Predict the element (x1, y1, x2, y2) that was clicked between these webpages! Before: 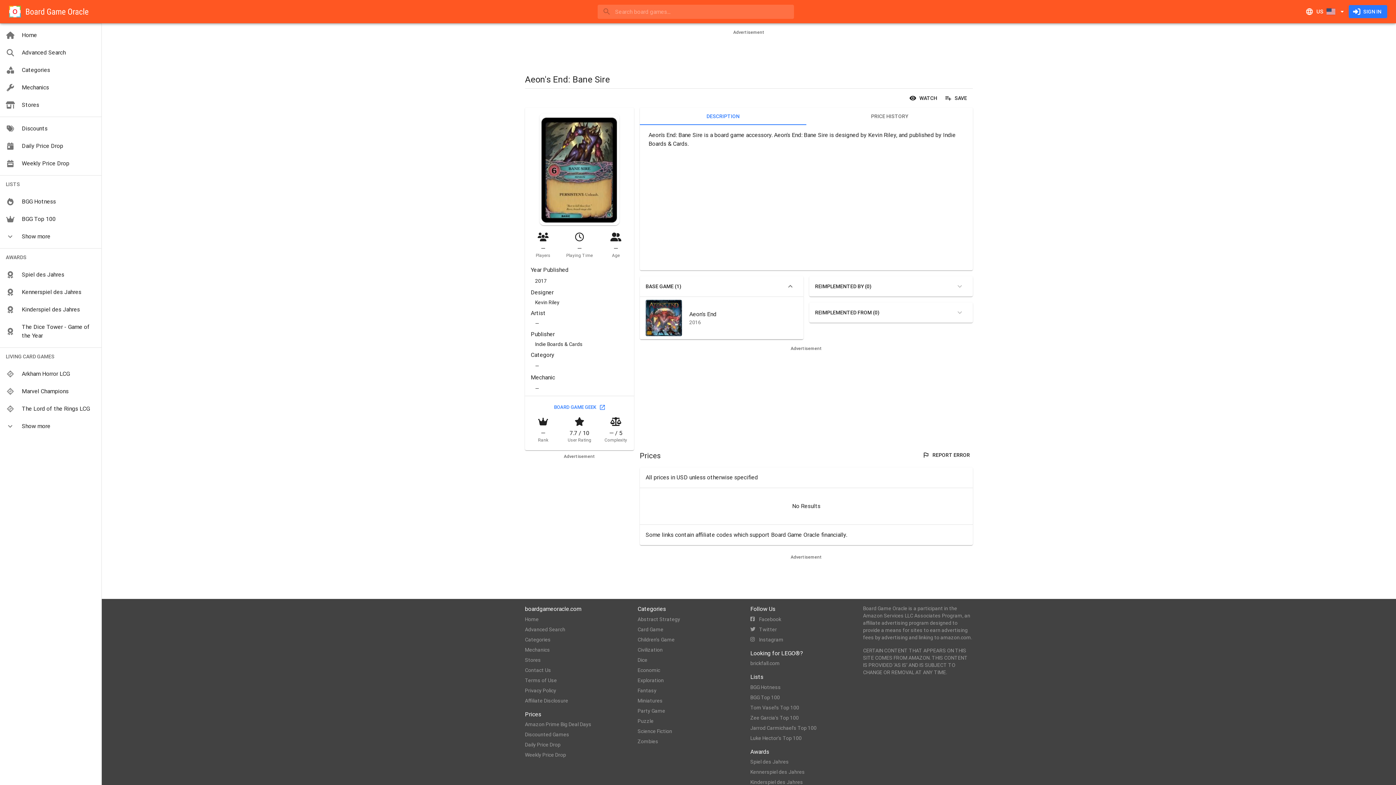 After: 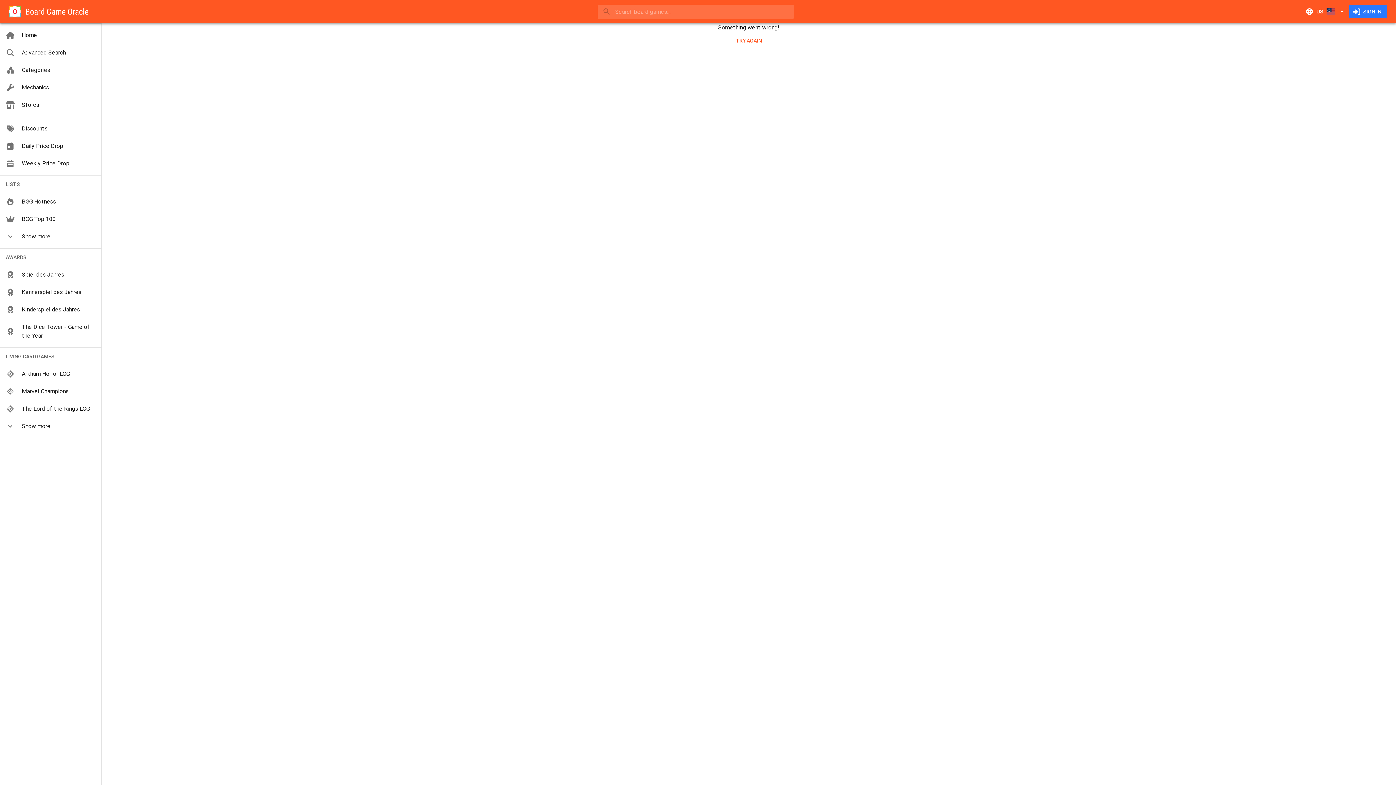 Action: bbox: (637, 676, 664, 684) label: Exploration